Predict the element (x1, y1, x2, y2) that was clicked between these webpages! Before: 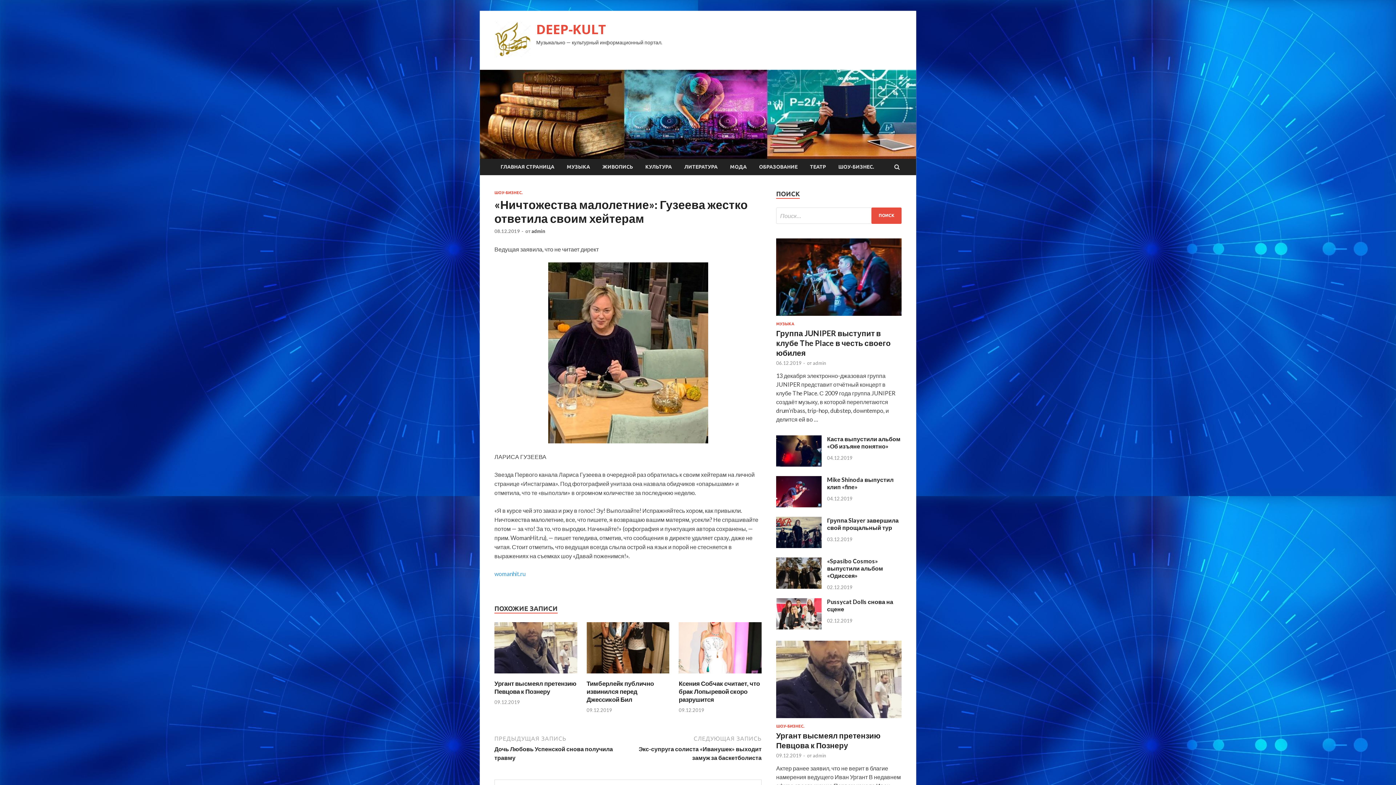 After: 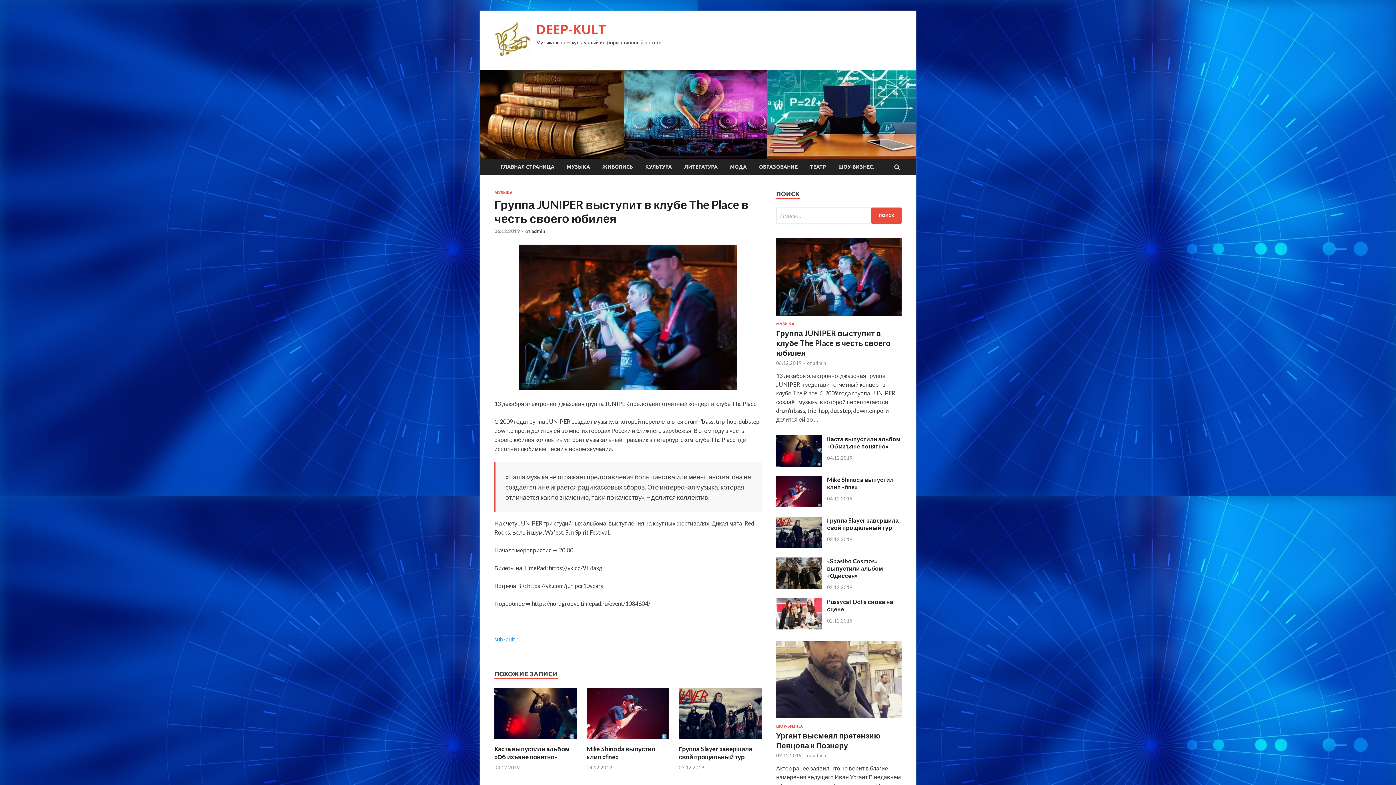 Action: bbox: (776, 360, 801, 366) label: 06.12.2019